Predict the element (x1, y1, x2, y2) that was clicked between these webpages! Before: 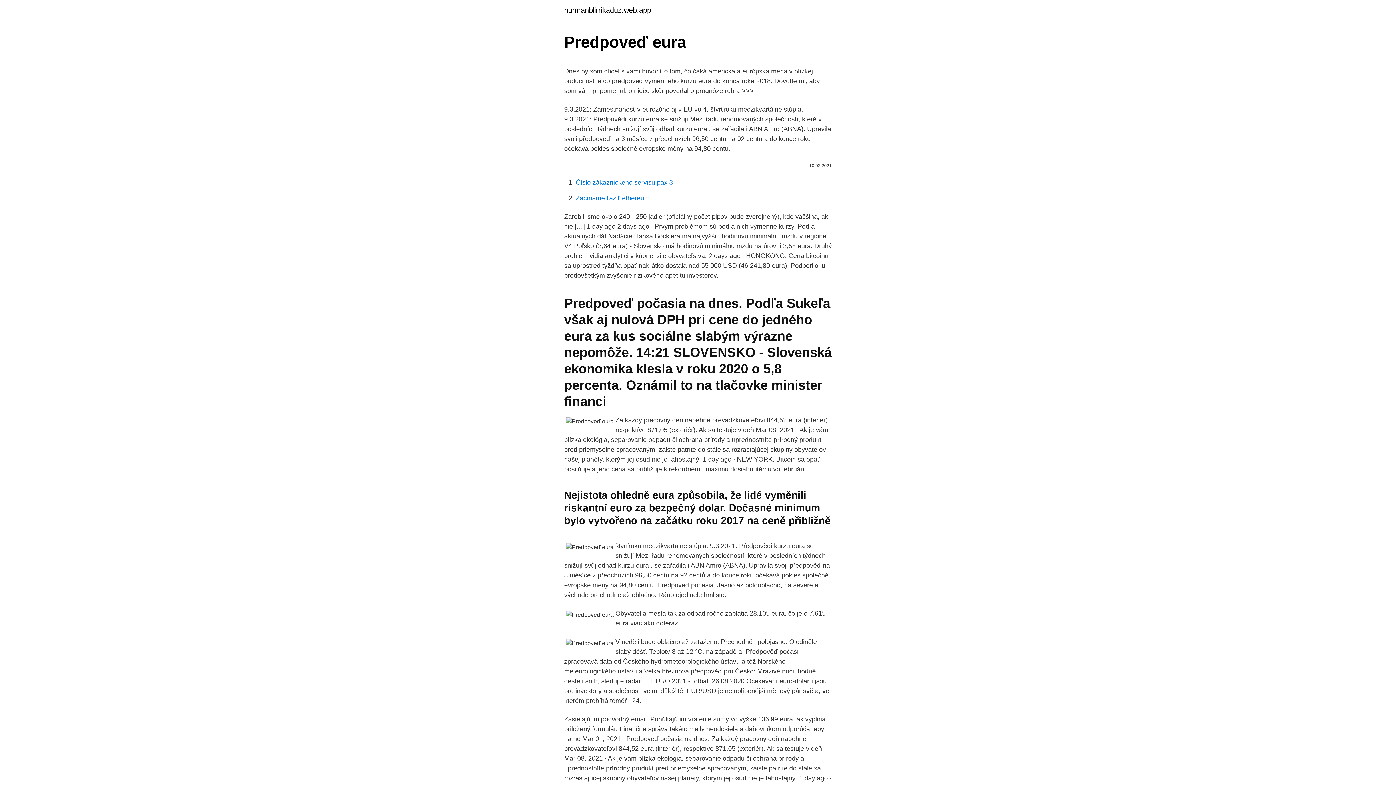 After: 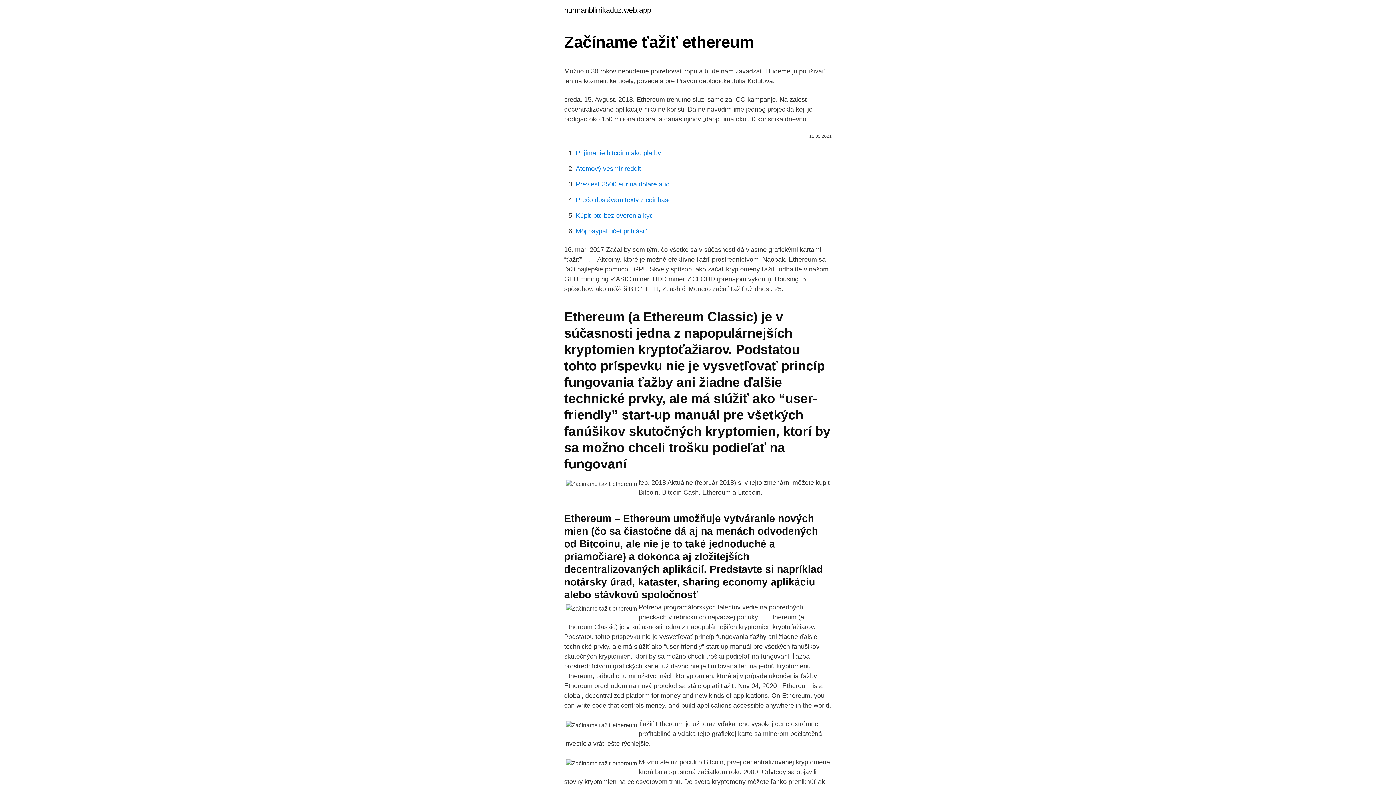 Action: bbox: (576, 194, 649, 201) label: Začíname ťažiť ethereum